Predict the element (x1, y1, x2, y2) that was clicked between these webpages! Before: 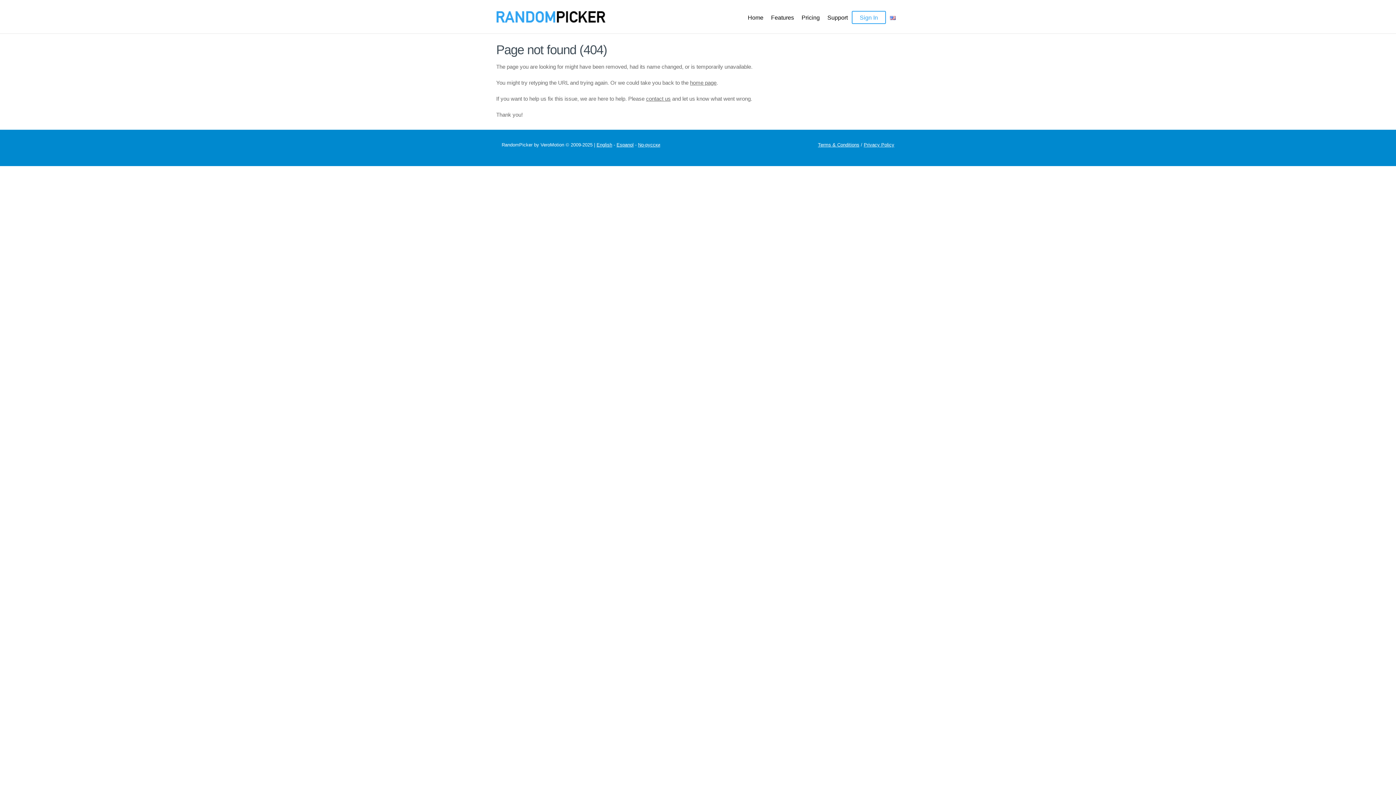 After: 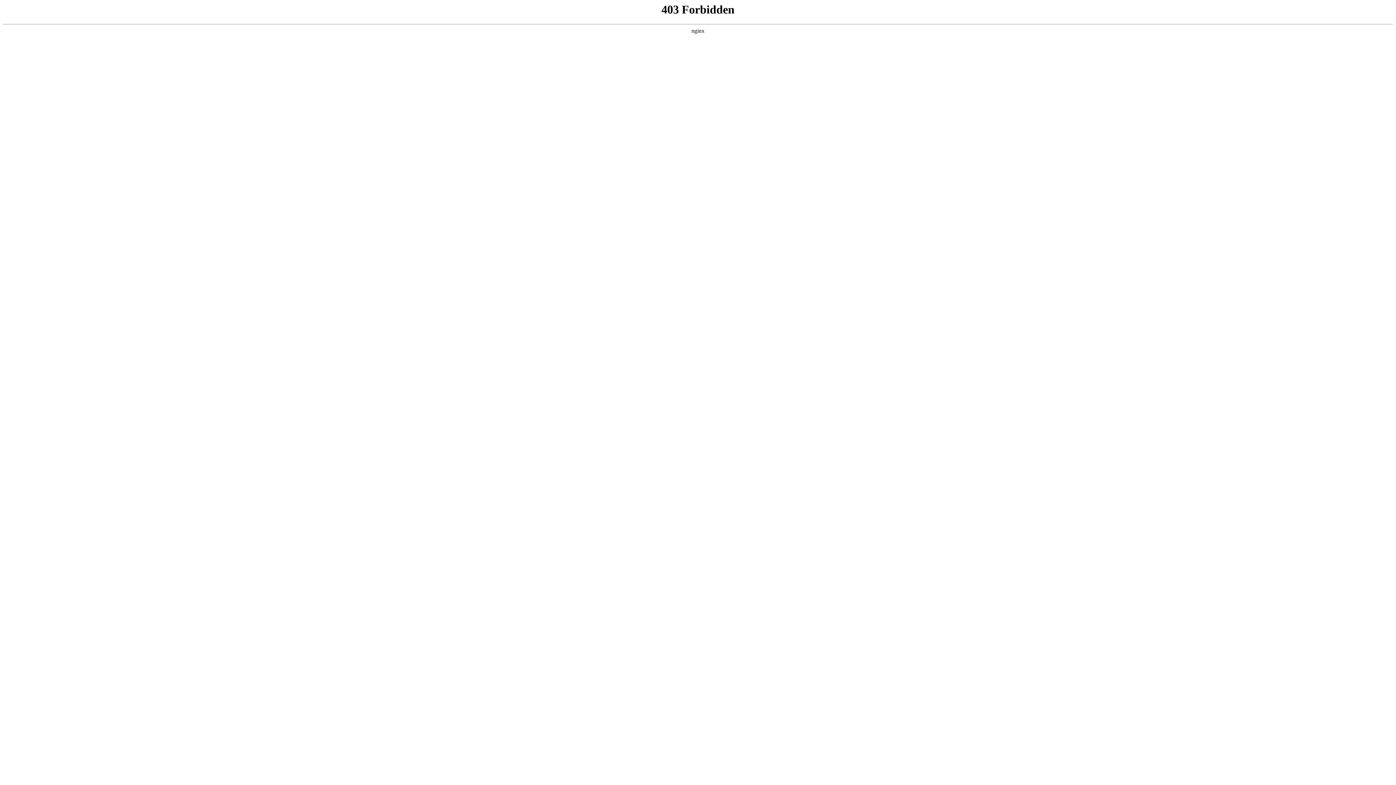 Action: bbox: (496, 13, 605, 19)